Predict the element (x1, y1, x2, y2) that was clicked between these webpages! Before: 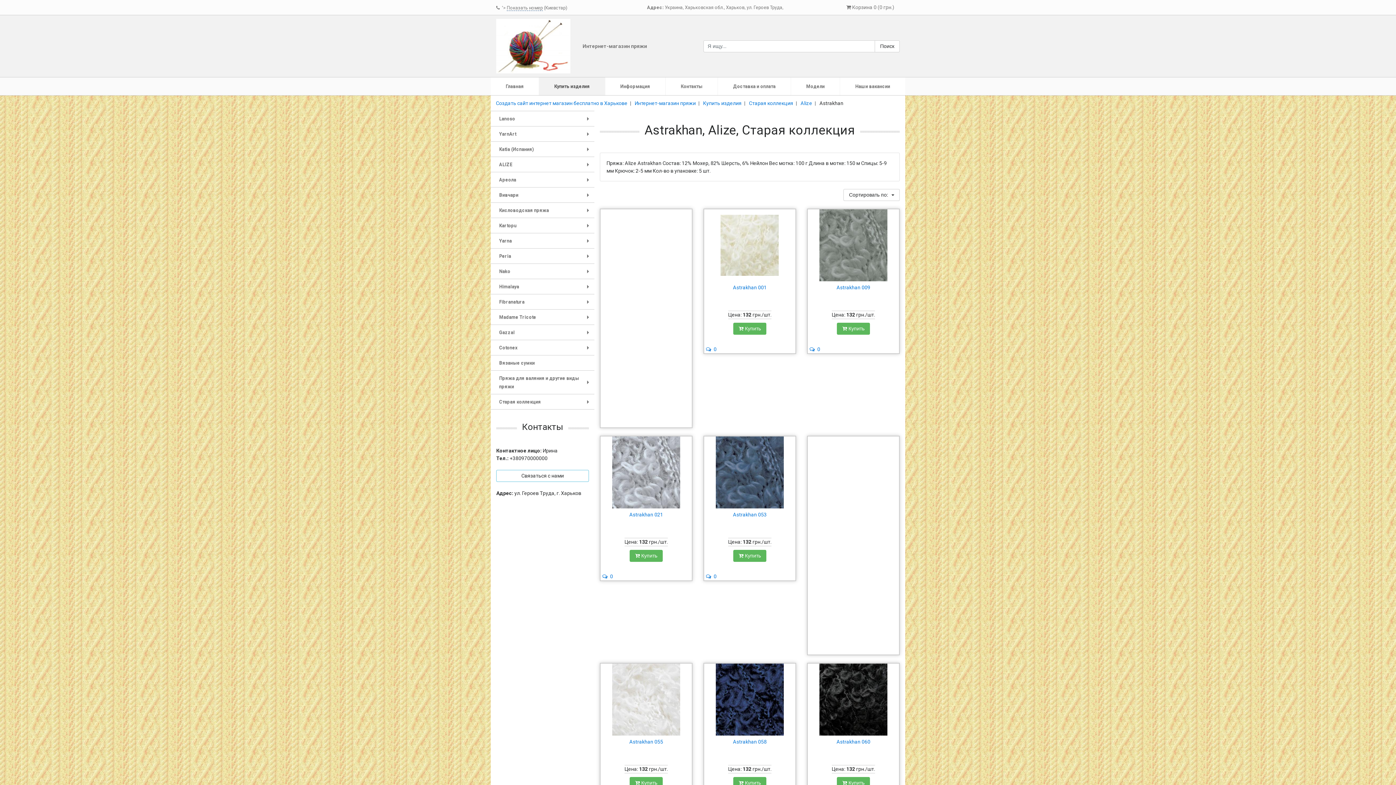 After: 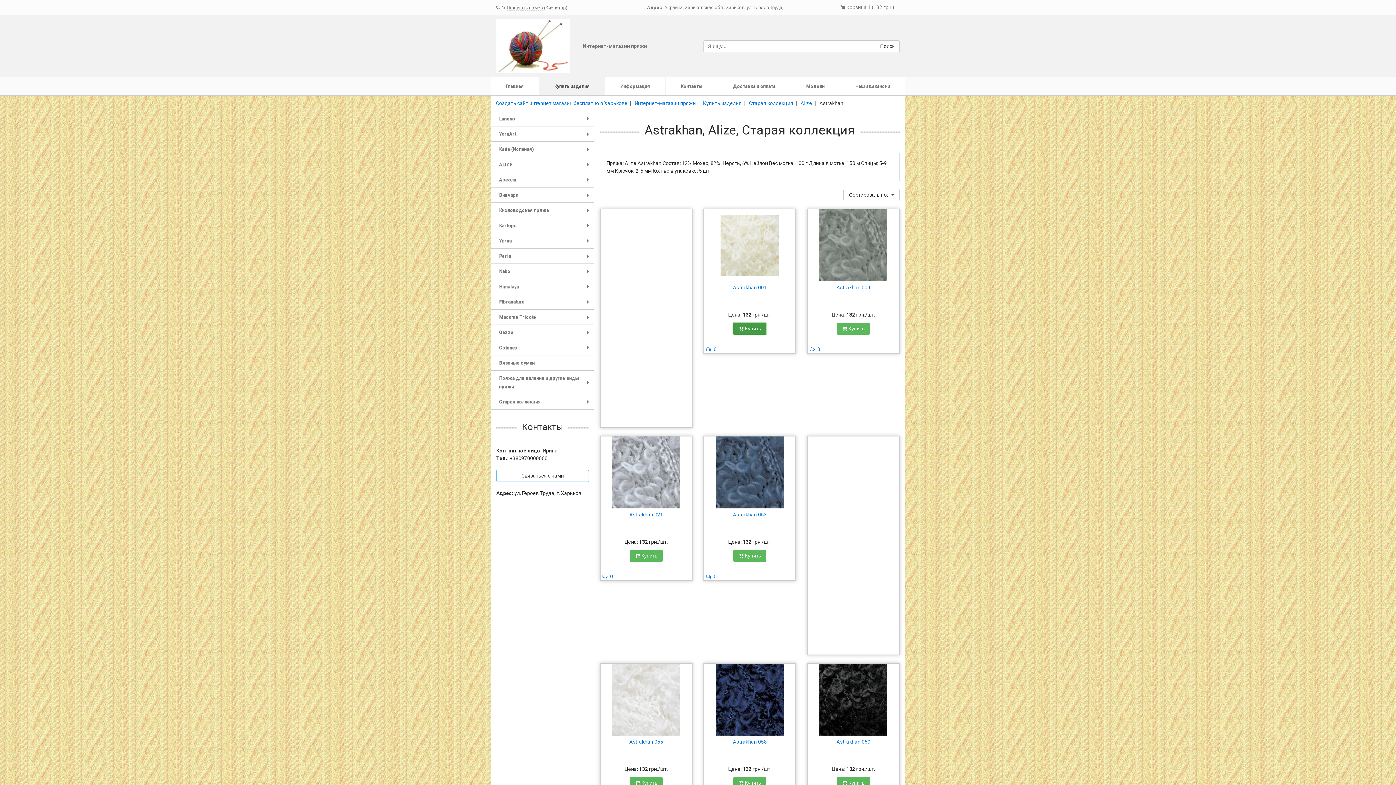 Action: bbox: (733, 322, 766, 334) label:  Купить